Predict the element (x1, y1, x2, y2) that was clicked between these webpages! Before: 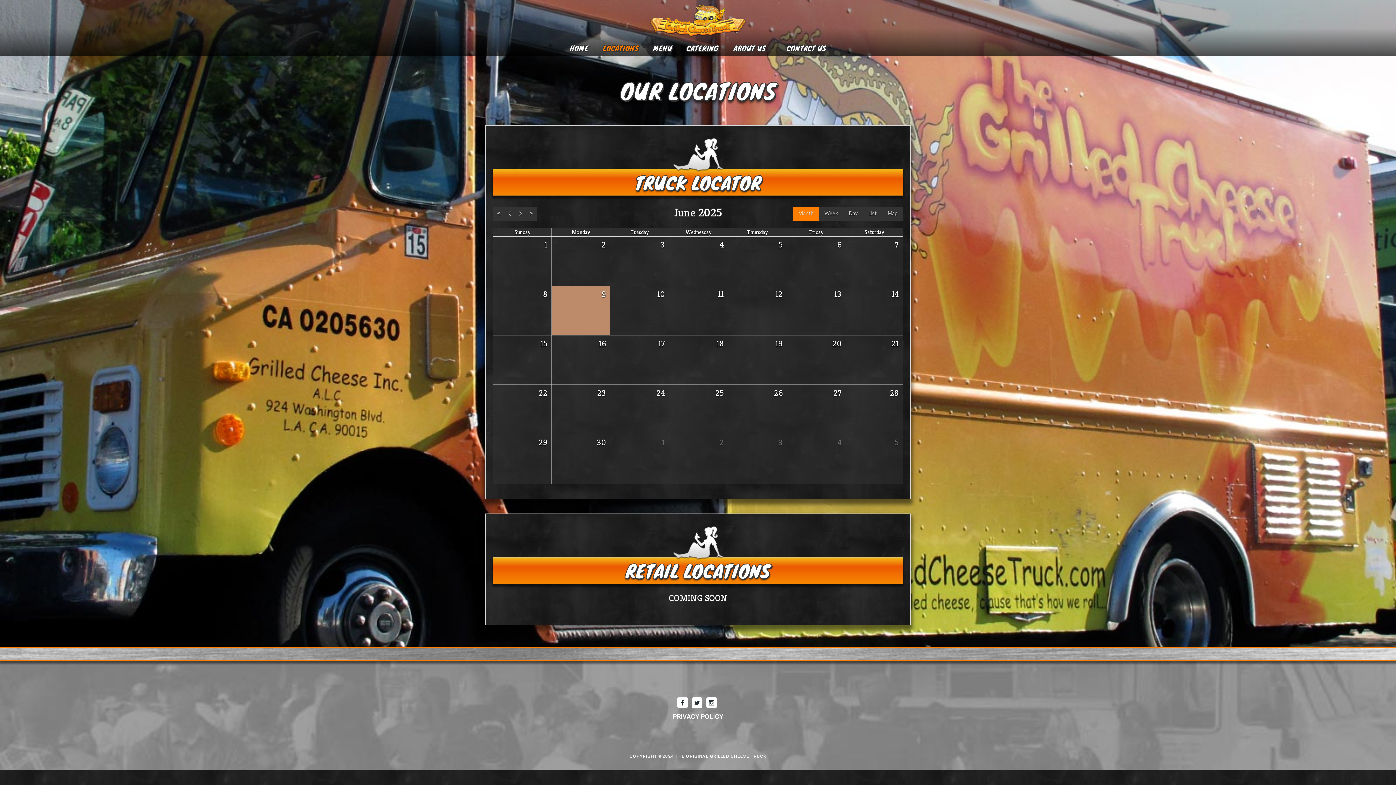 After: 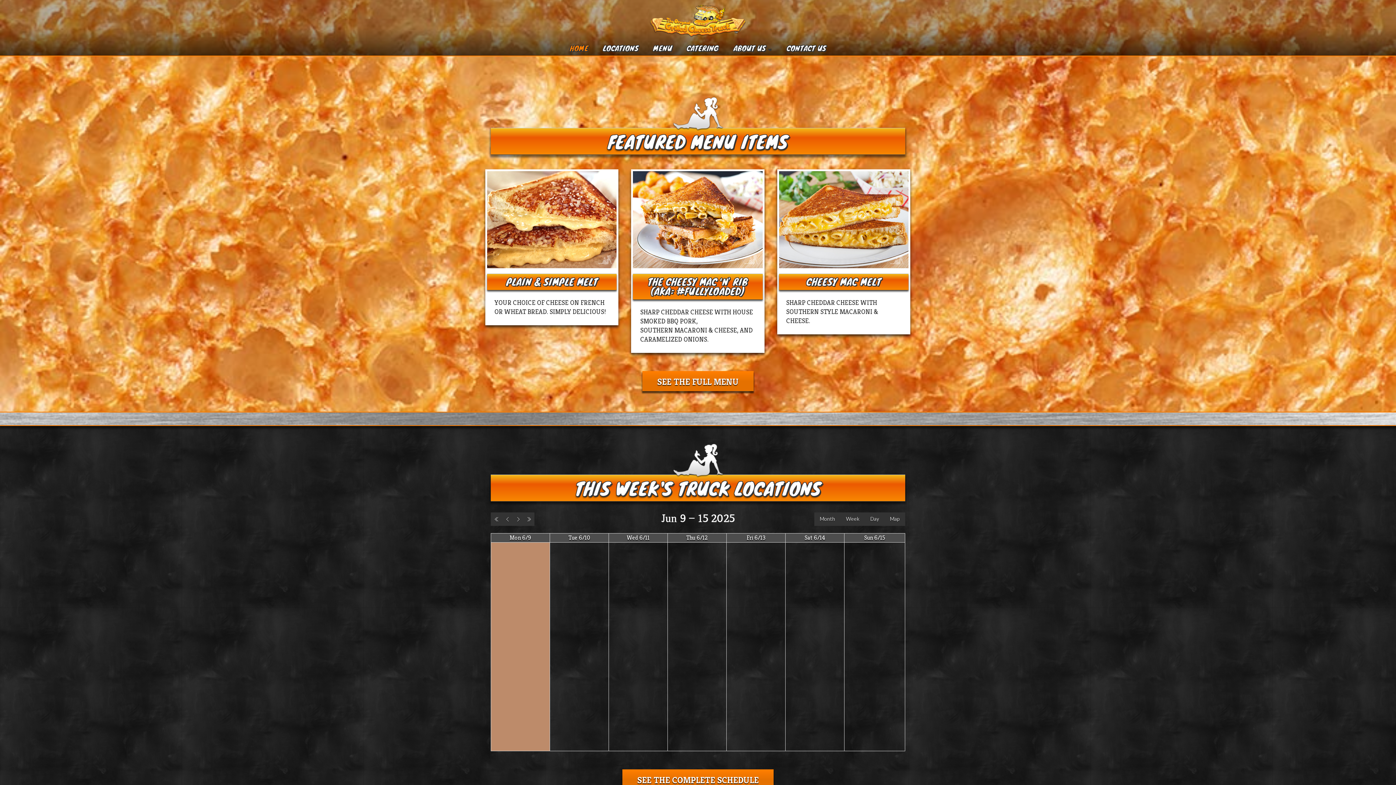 Action: bbox: (643, 18, 752, 21)